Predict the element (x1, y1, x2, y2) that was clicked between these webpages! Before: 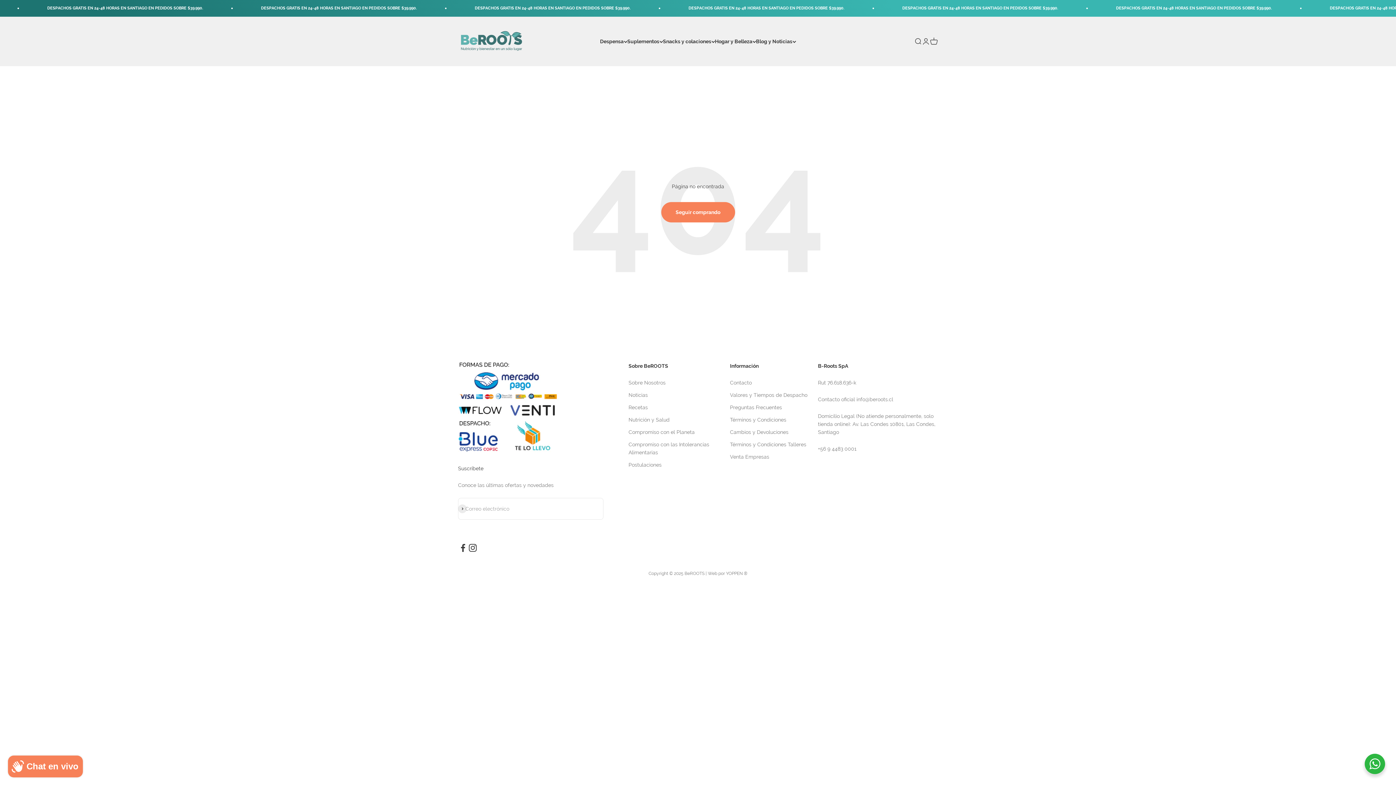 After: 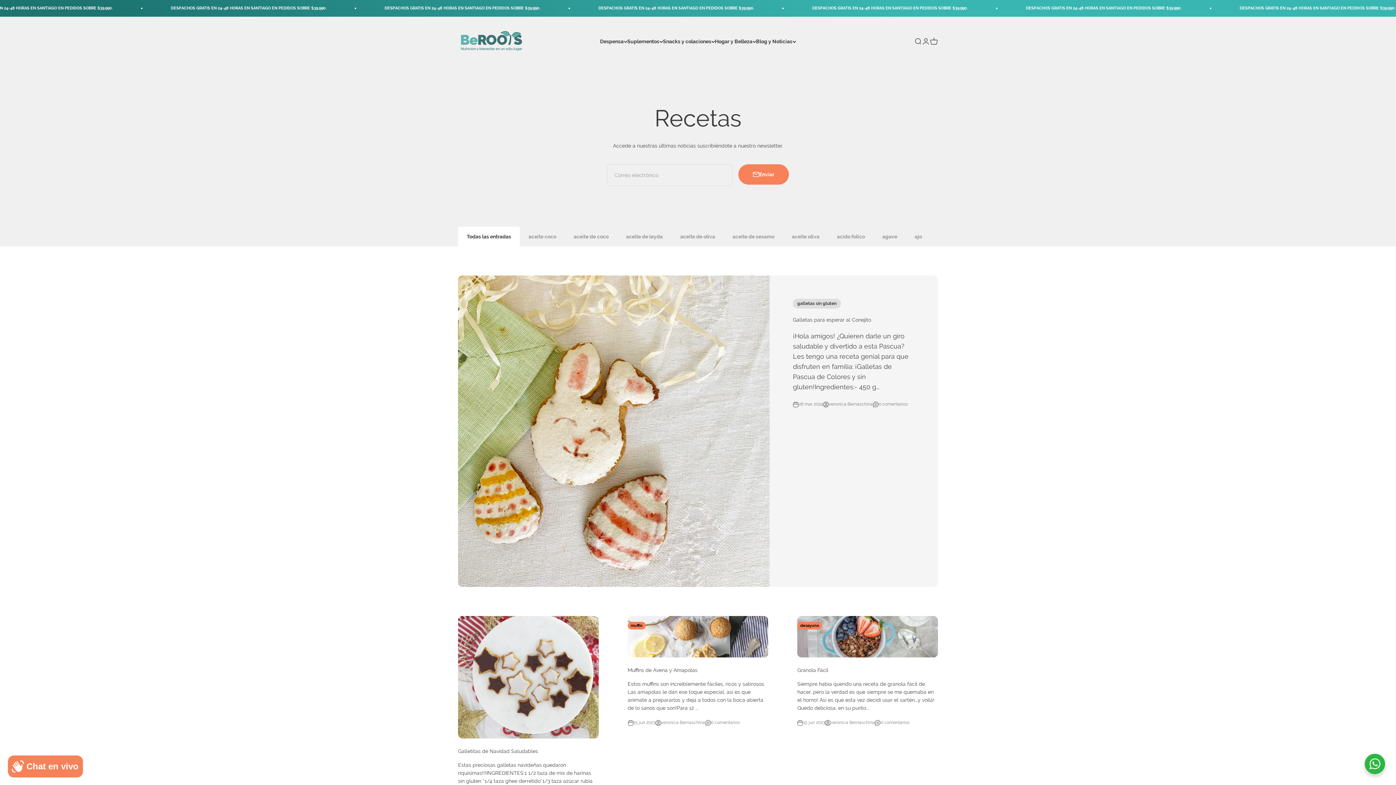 Action: bbox: (628, 403, 647, 411) label: Recetas